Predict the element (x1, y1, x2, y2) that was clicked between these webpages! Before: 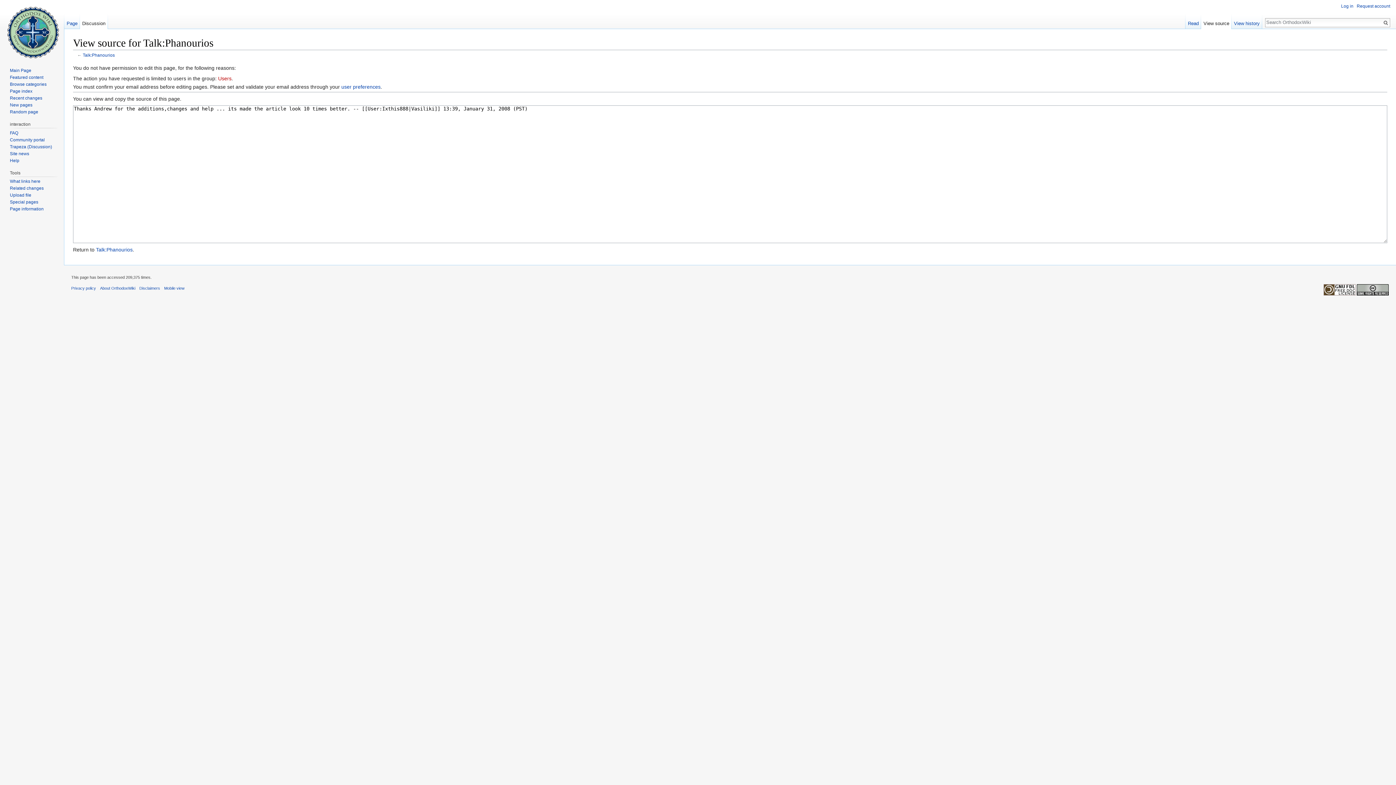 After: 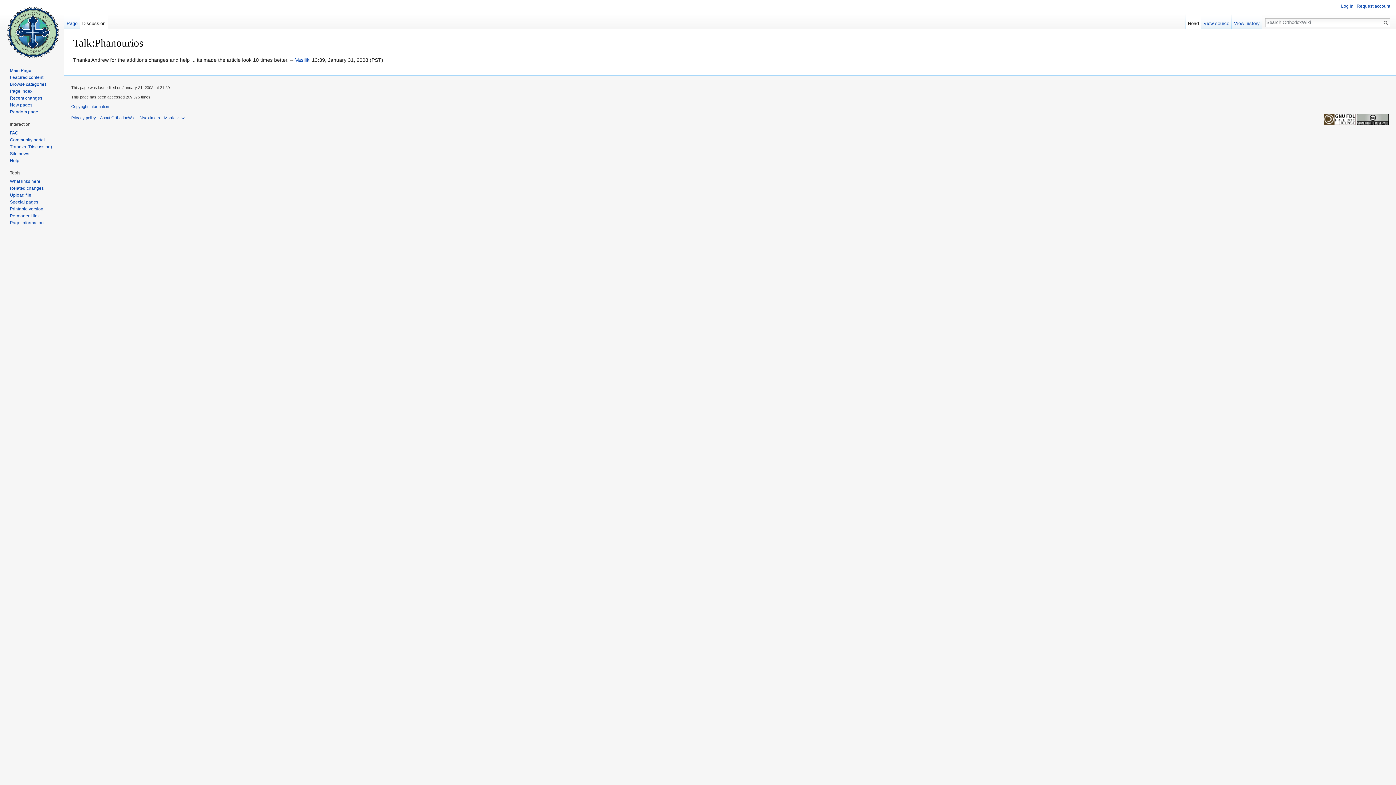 Action: bbox: (1185, 14, 1201, 29) label: Read